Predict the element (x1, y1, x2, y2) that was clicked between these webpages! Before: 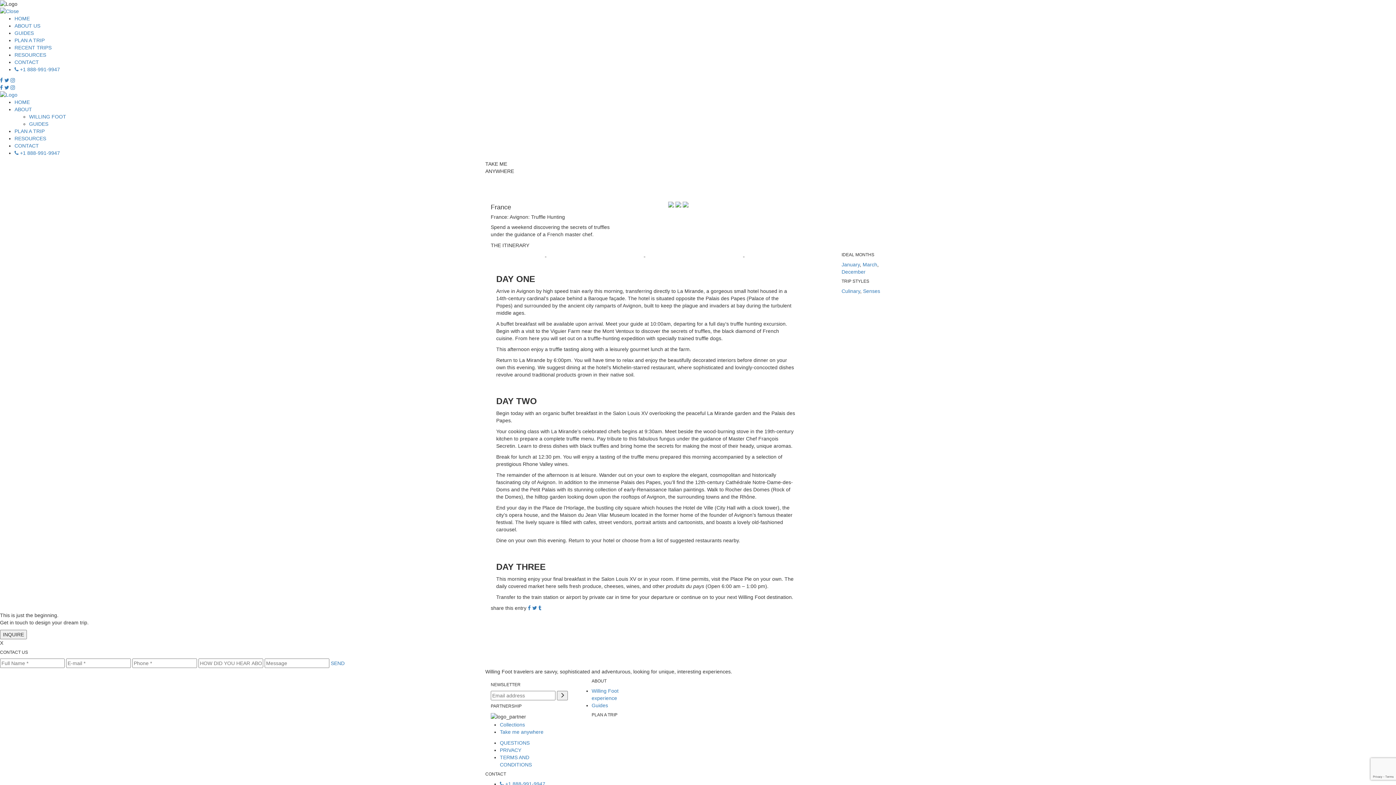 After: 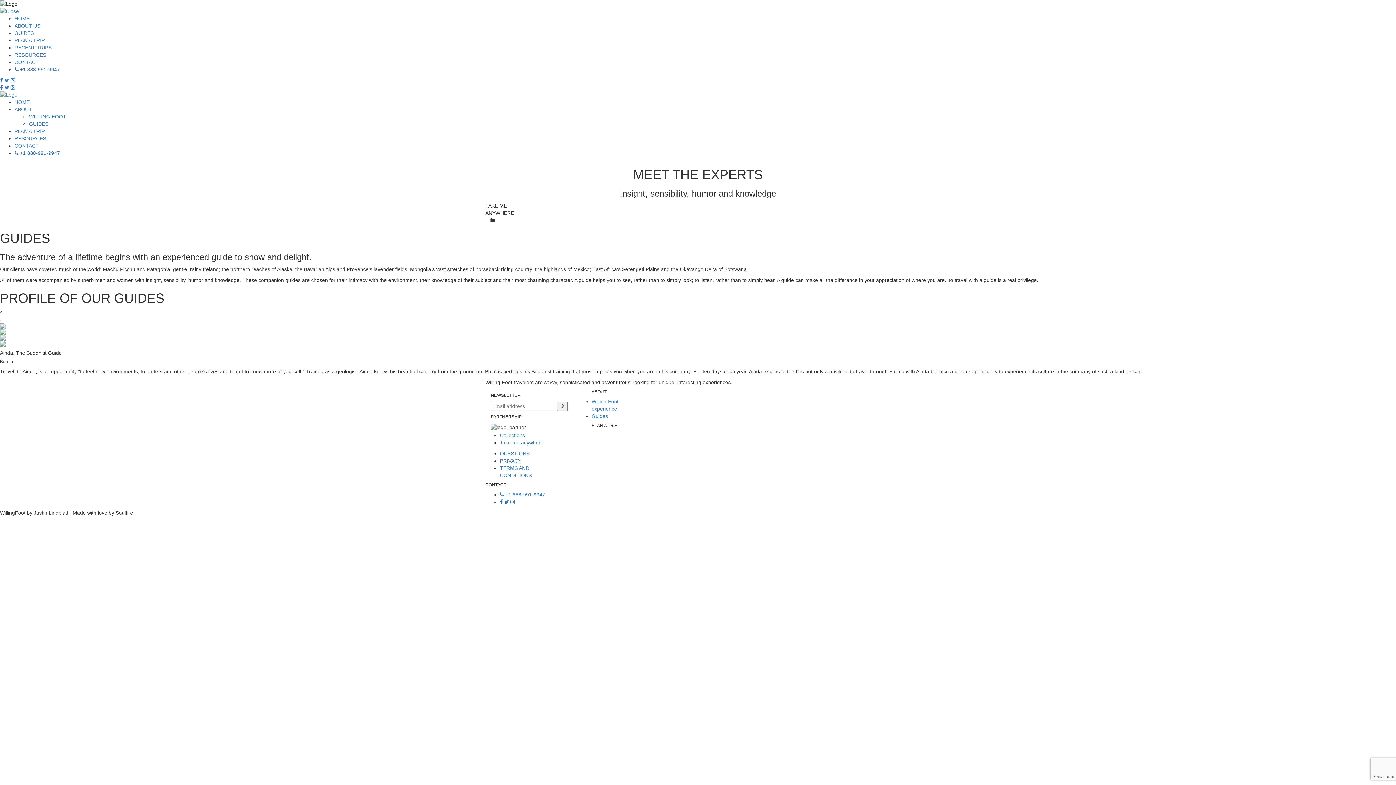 Action: bbox: (14, 30, 33, 36) label: GUIDES